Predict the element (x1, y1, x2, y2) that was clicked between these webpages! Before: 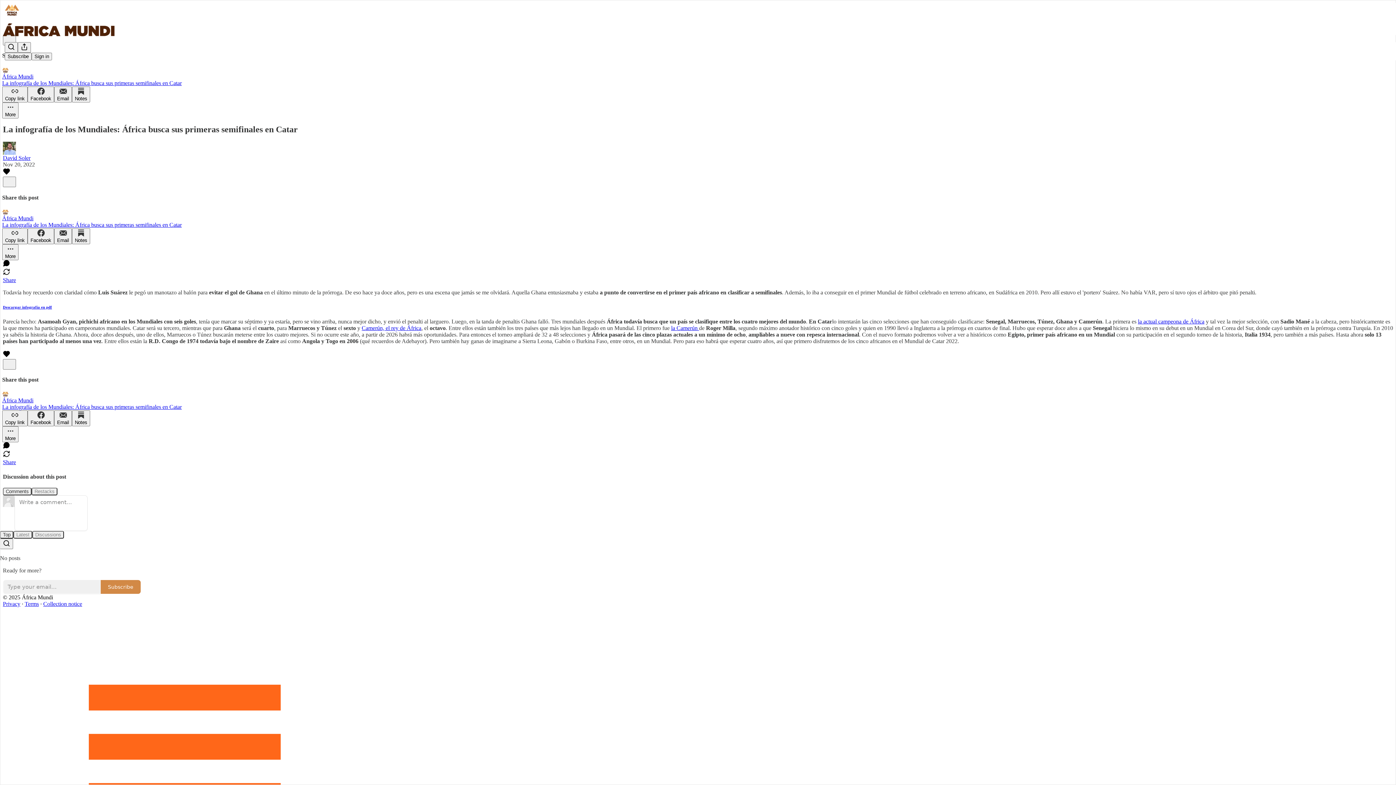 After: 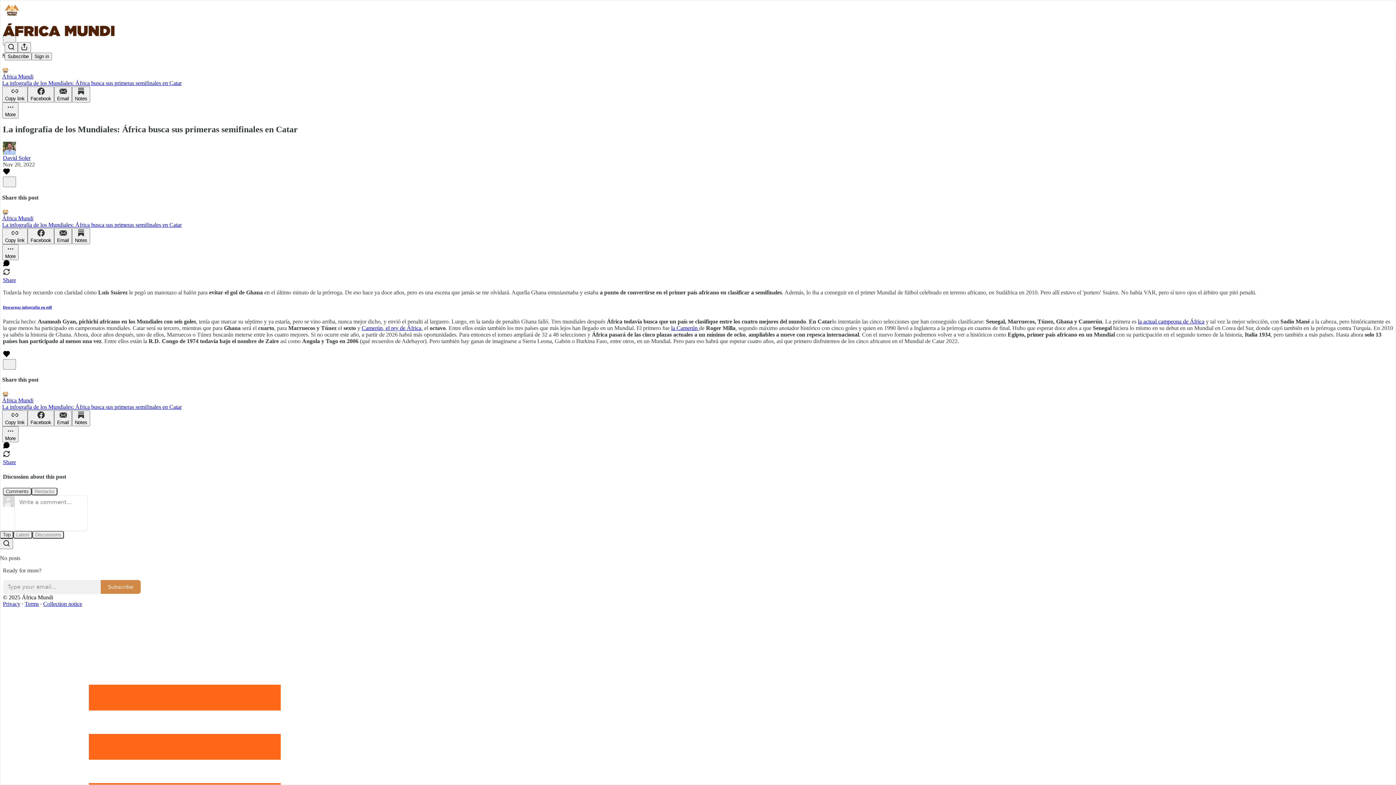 Action: bbox: (2, 601, 20, 607) label: Privacy